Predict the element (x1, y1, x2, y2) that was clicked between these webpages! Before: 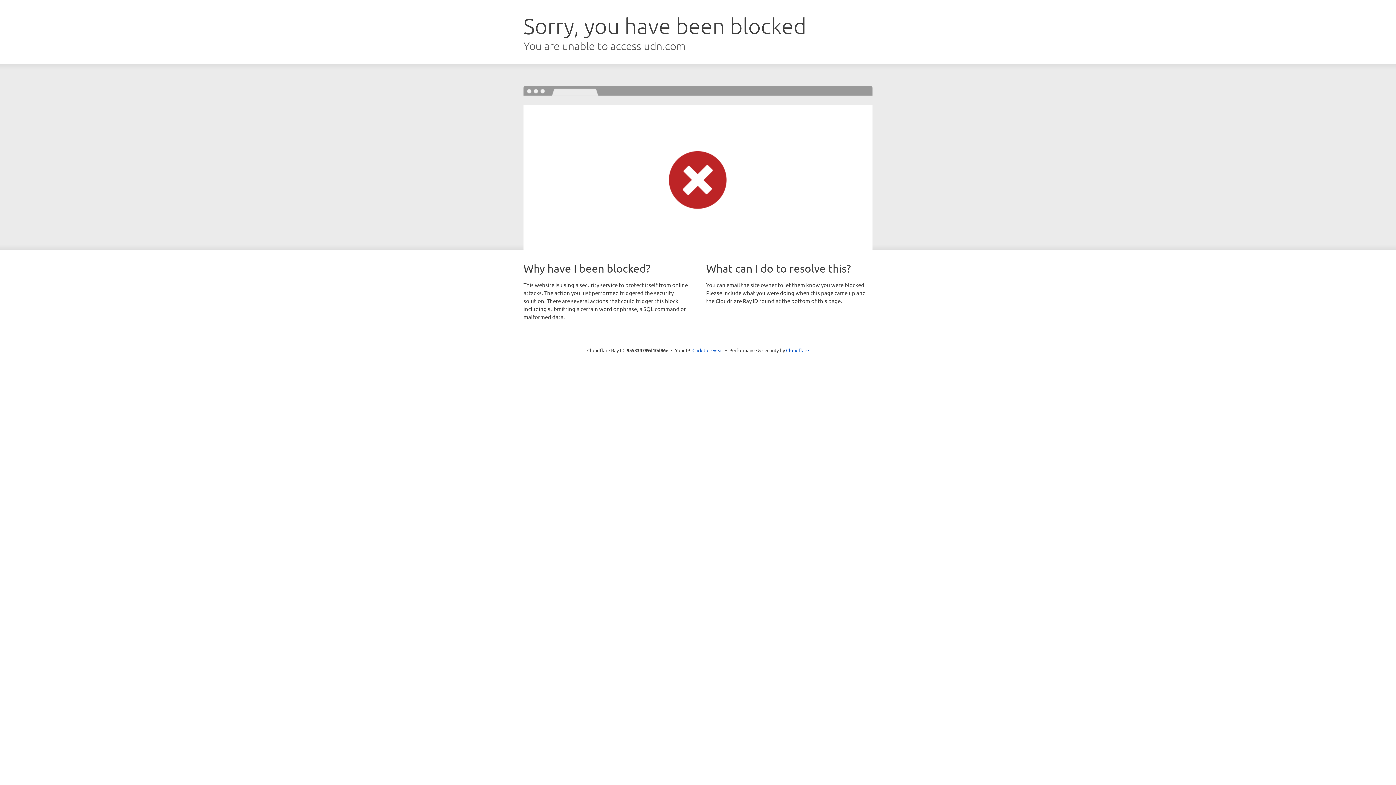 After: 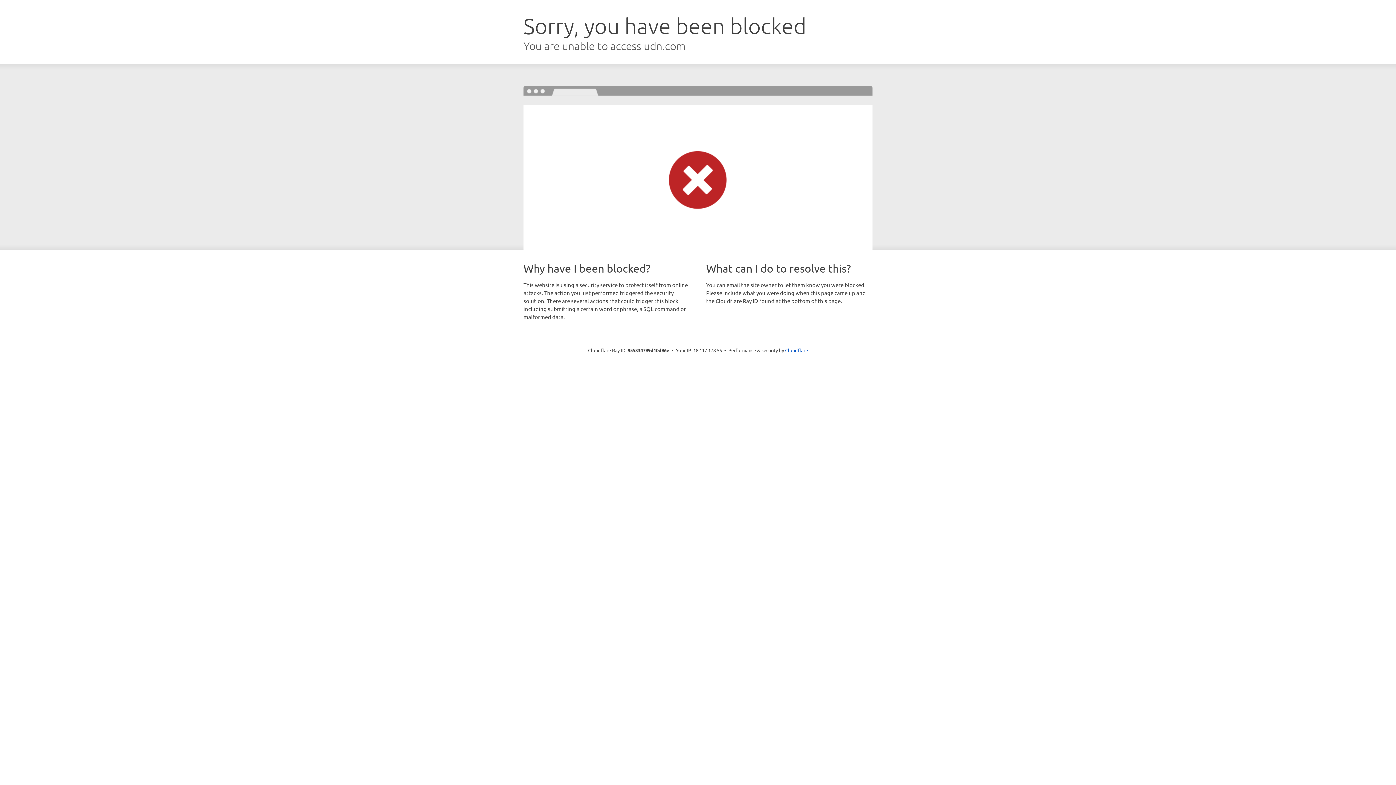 Action: bbox: (692, 346, 723, 353) label: Click to reveal